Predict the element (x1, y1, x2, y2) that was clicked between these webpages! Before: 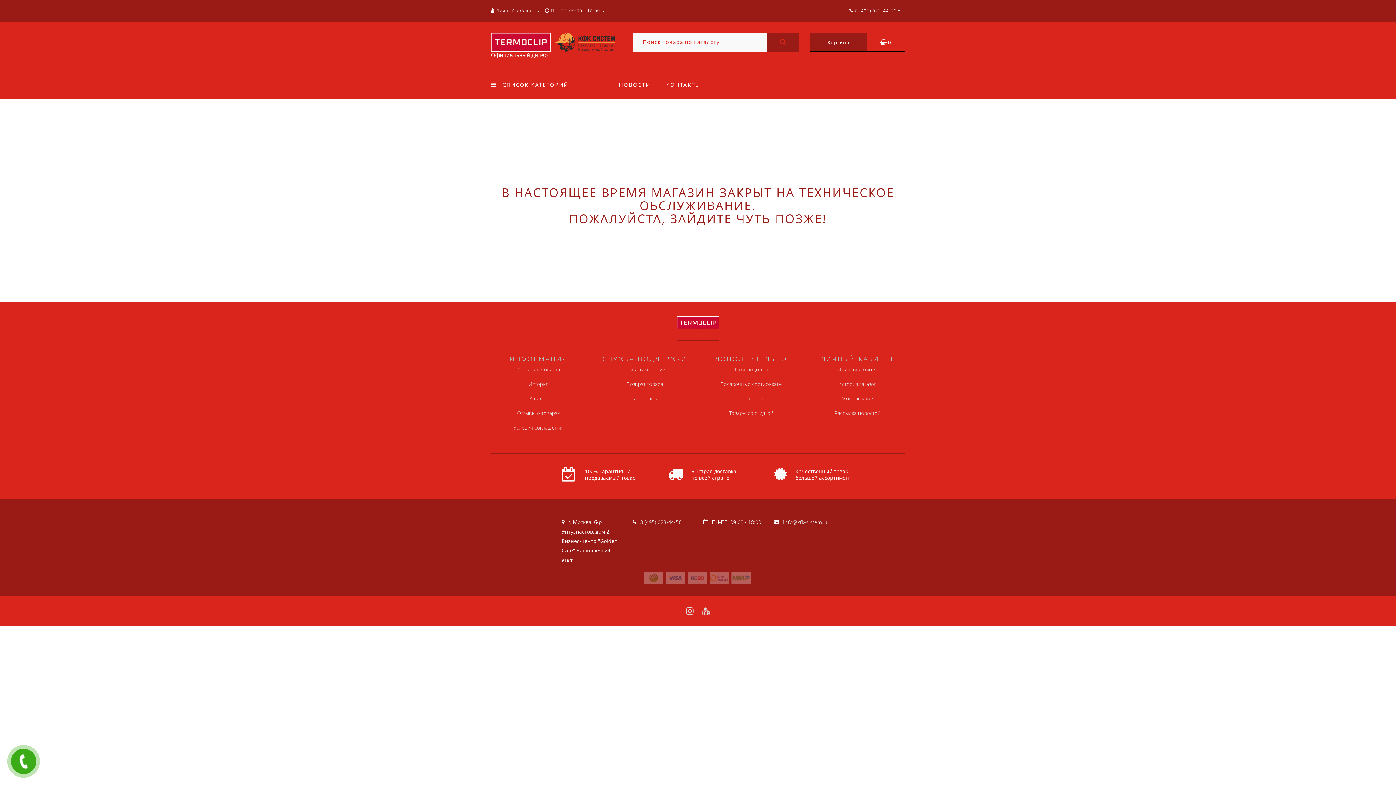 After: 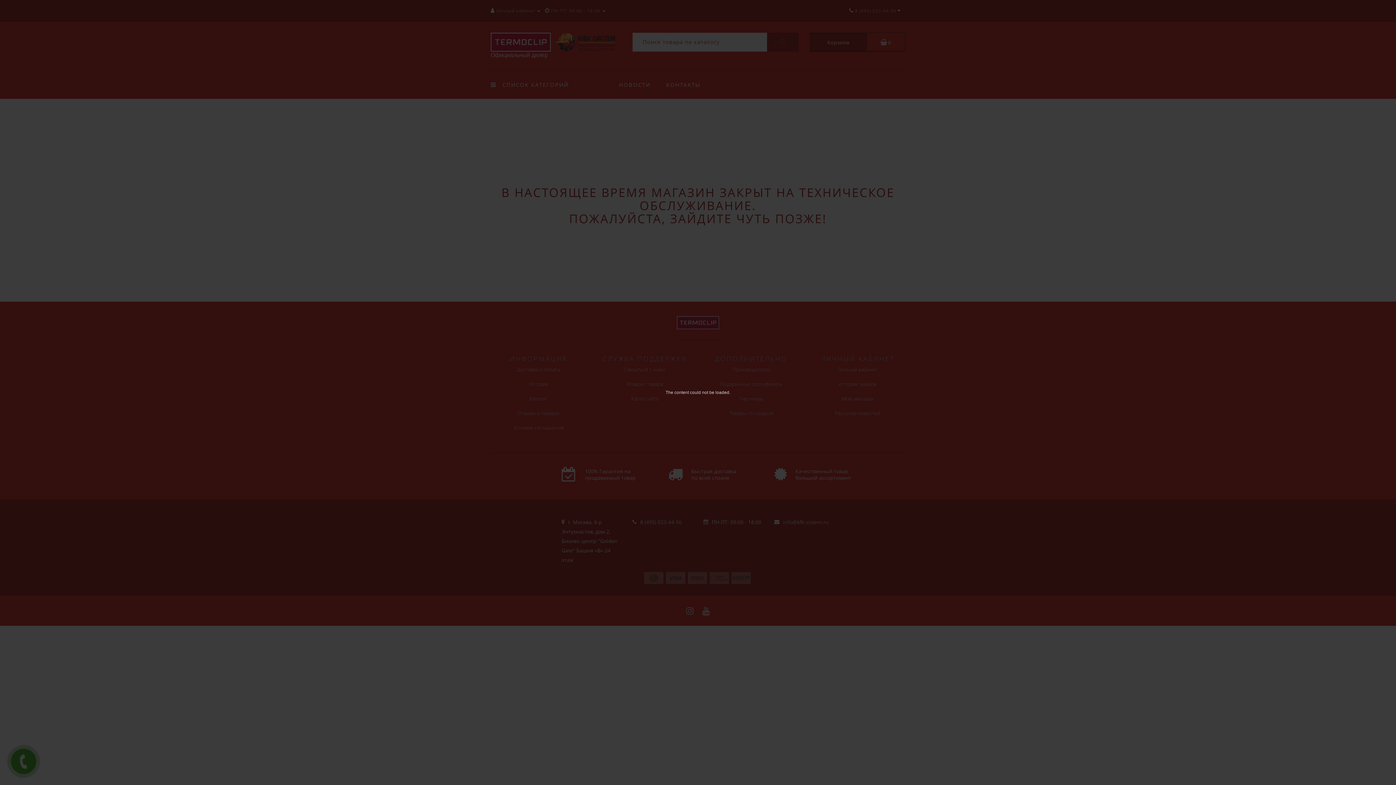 Action: bbox: (767, 32, 798, 51)